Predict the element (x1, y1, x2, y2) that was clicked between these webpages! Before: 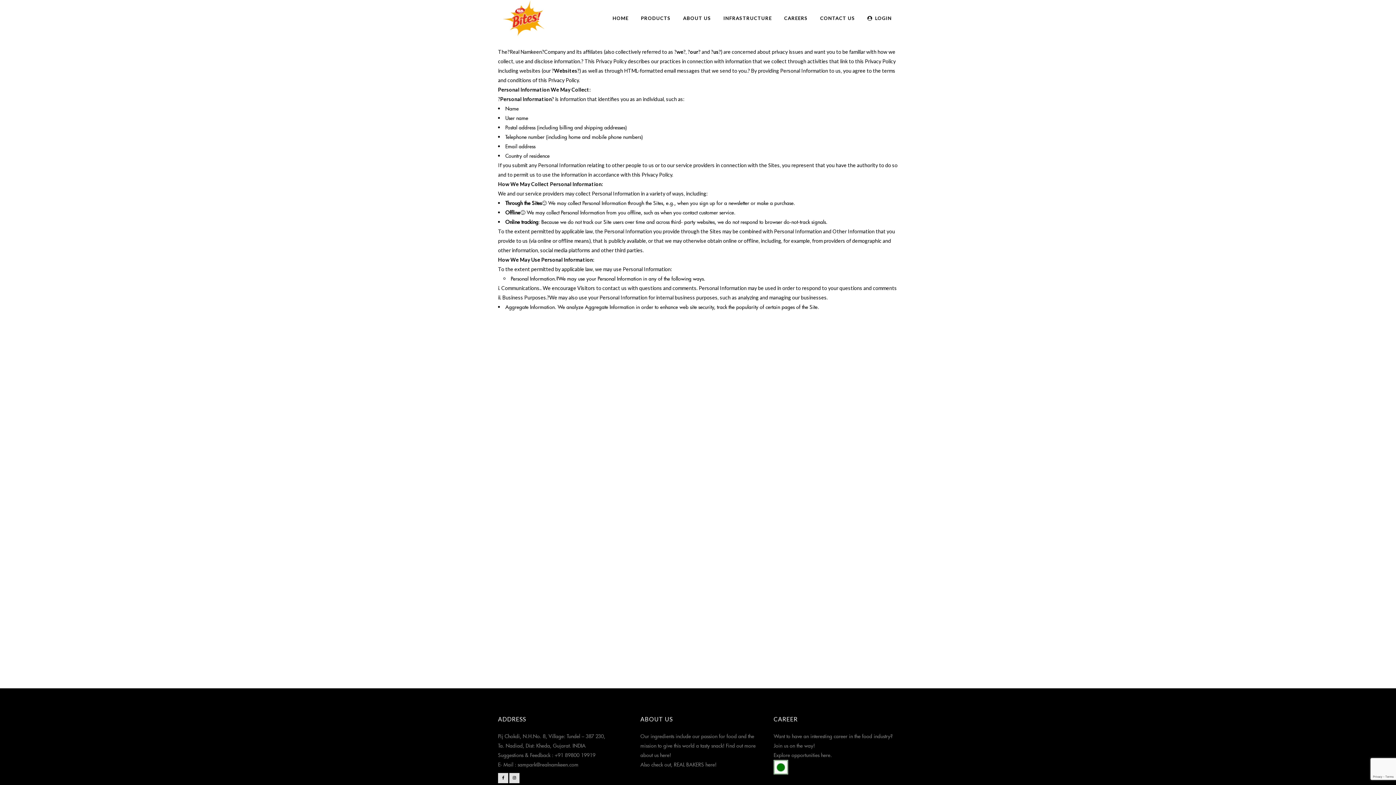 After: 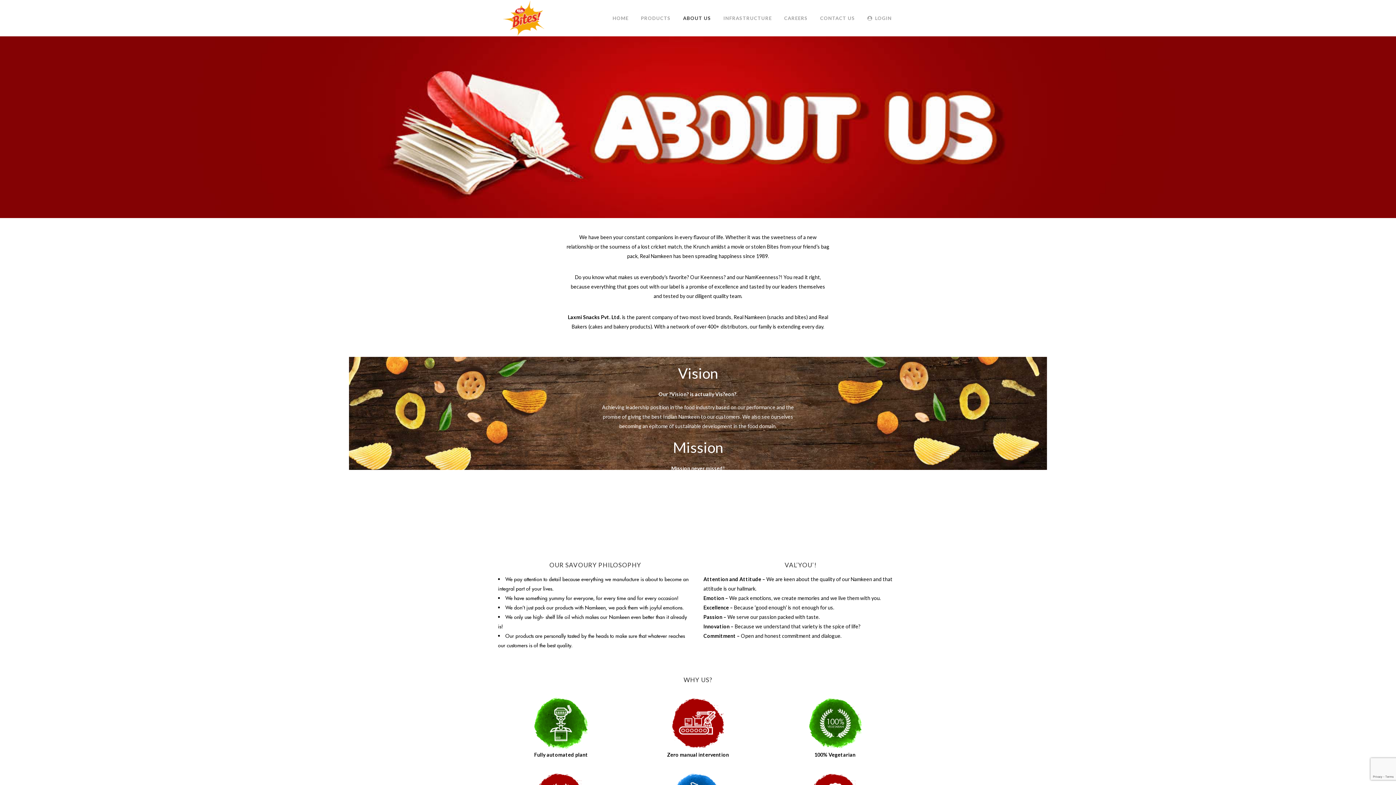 Action: bbox: (677, 0, 717, 36) label: ABOUT US